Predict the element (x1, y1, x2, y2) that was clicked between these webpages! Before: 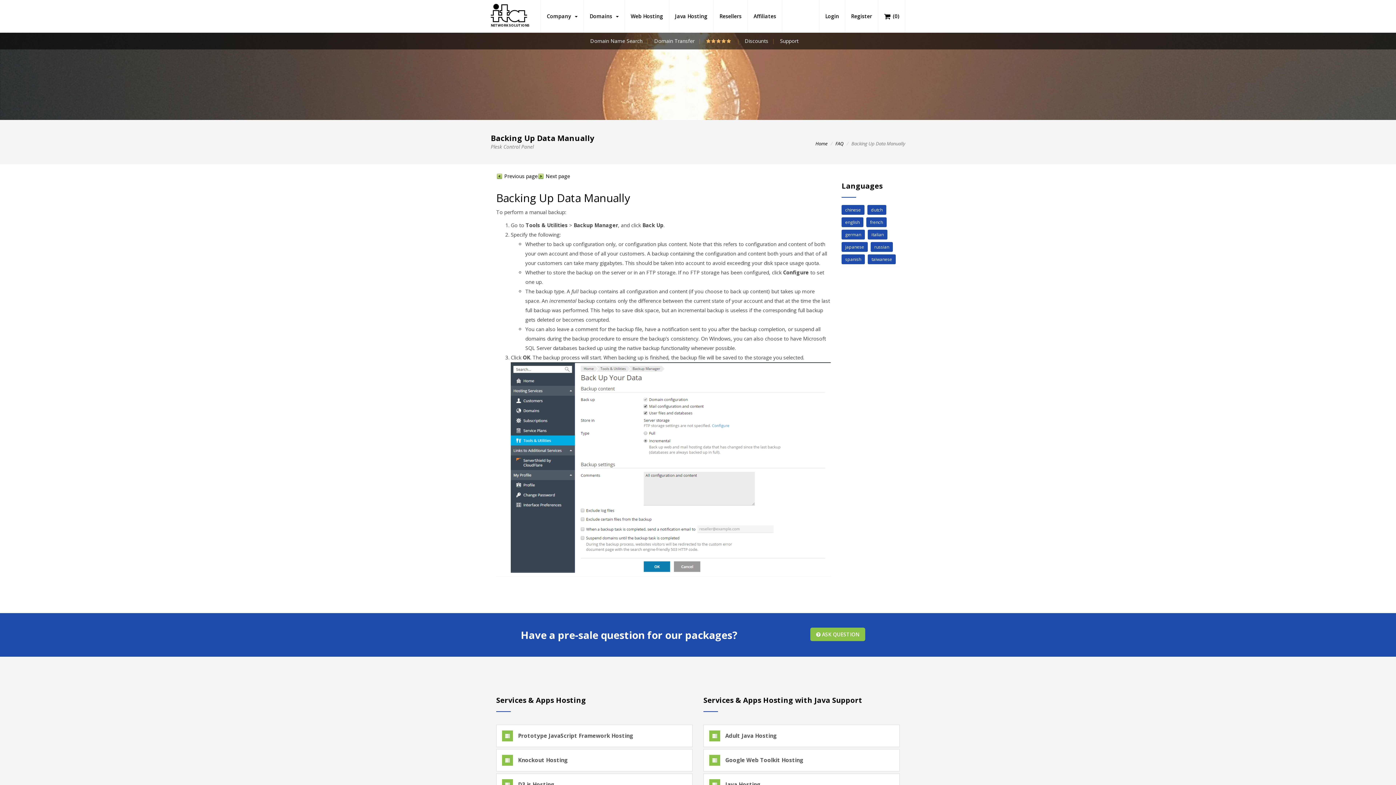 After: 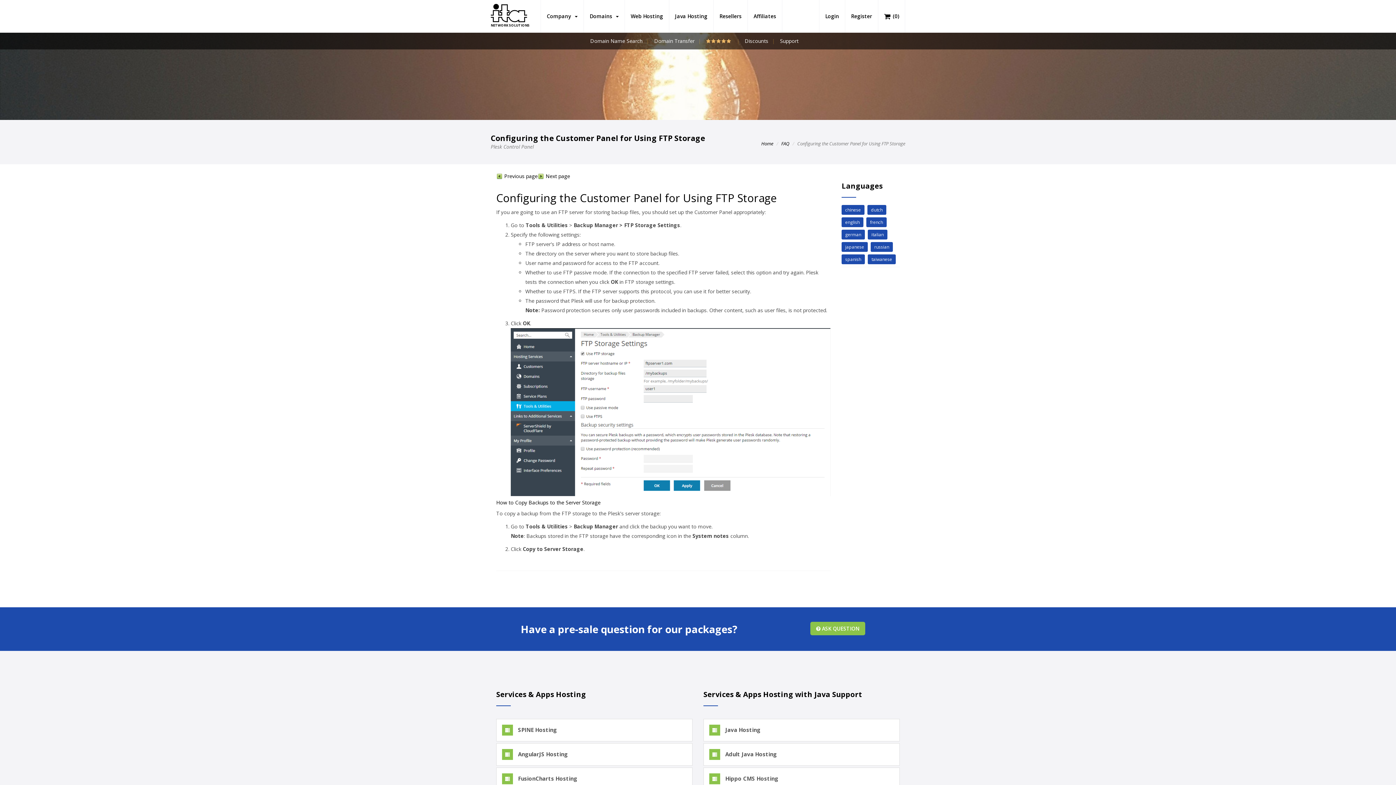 Action: bbox: (496, 172, 537, 179) label:  Previous page